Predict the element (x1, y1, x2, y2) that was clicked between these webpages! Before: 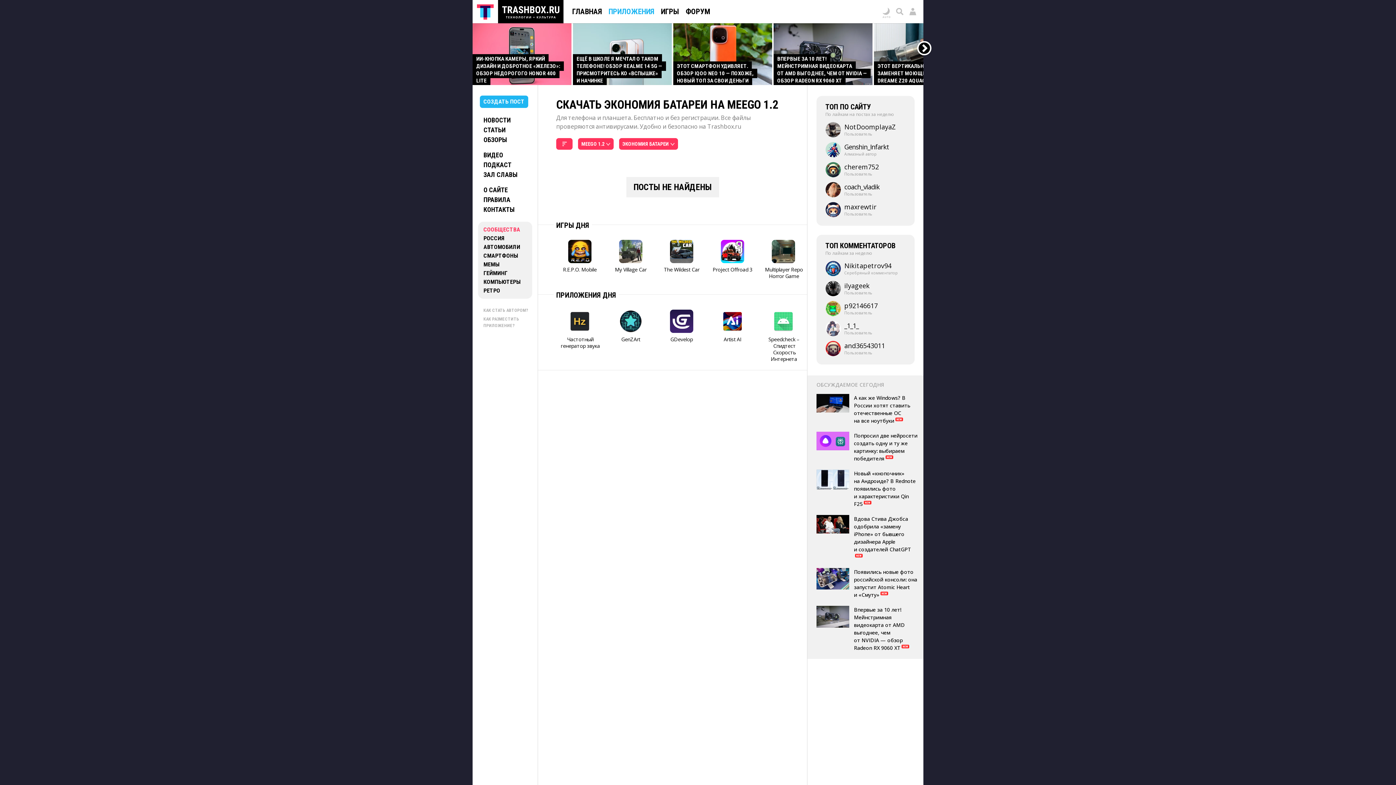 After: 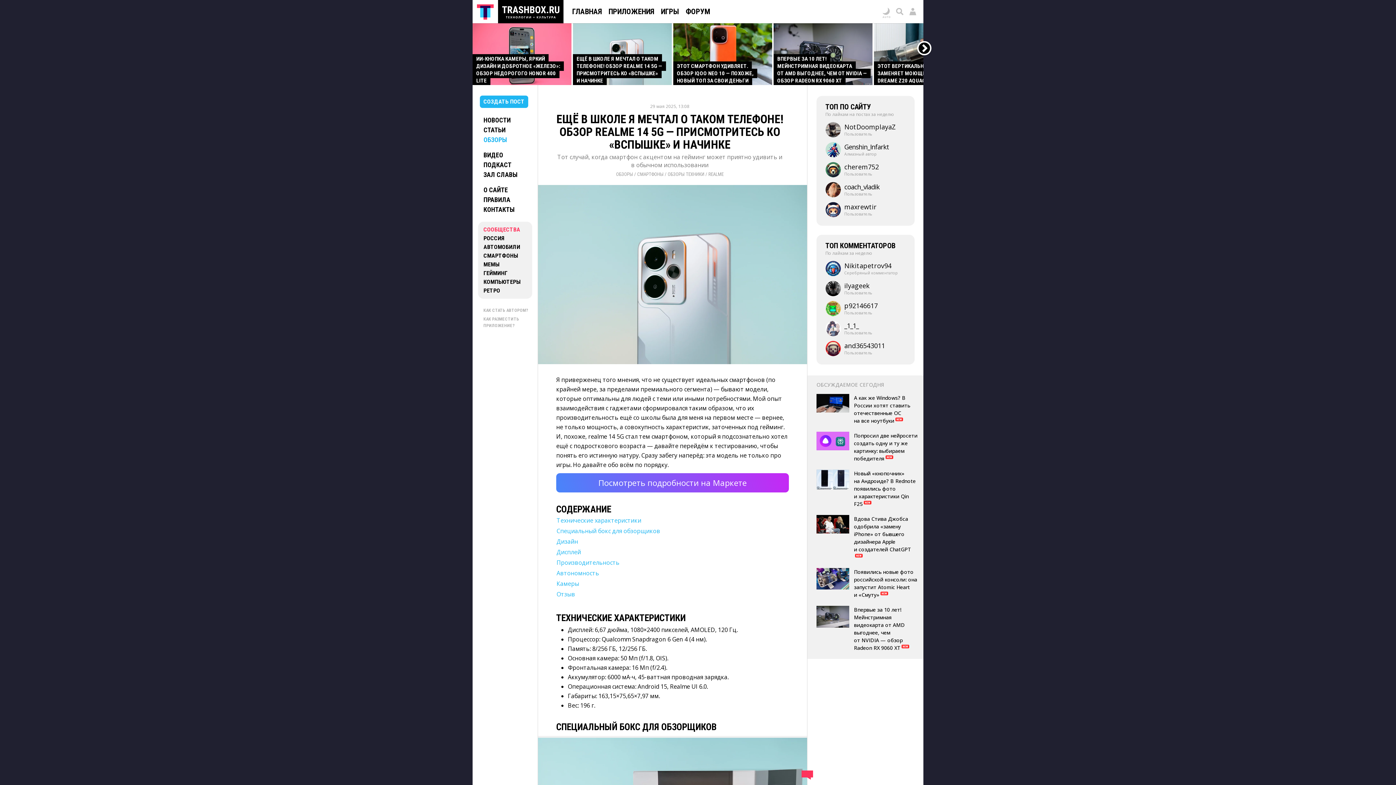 Action: bbox: (573, 23, 672, 85) label: ЕЩЁ В ШКОЛЕ Я МЕЧТАЛ О ТАКОМ ТЕЛЕФОНЕ! ОБЗОР REALME 14 5G — ПРИСМОТРИТЕСЬ КО «ВСПЫШКЕ» И НАЧИНКЕ